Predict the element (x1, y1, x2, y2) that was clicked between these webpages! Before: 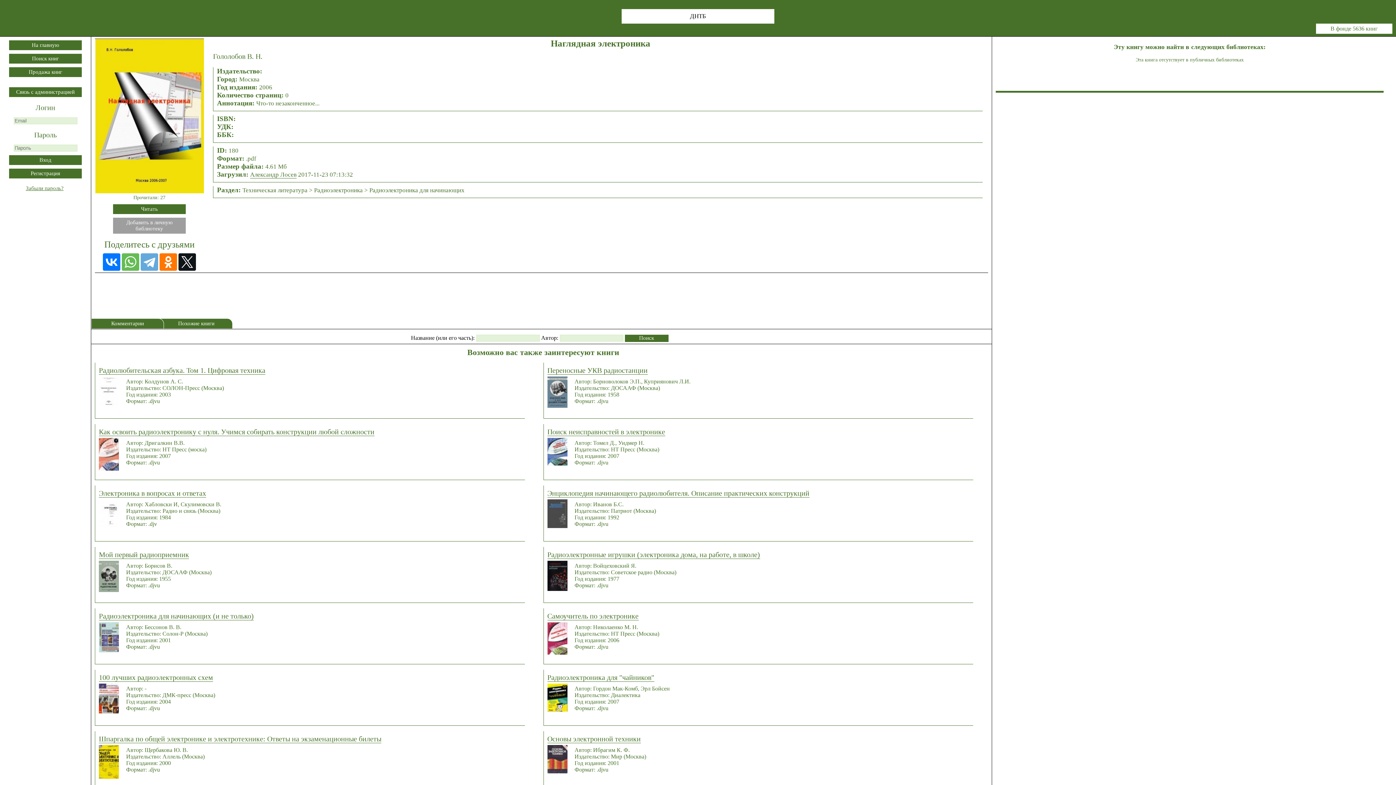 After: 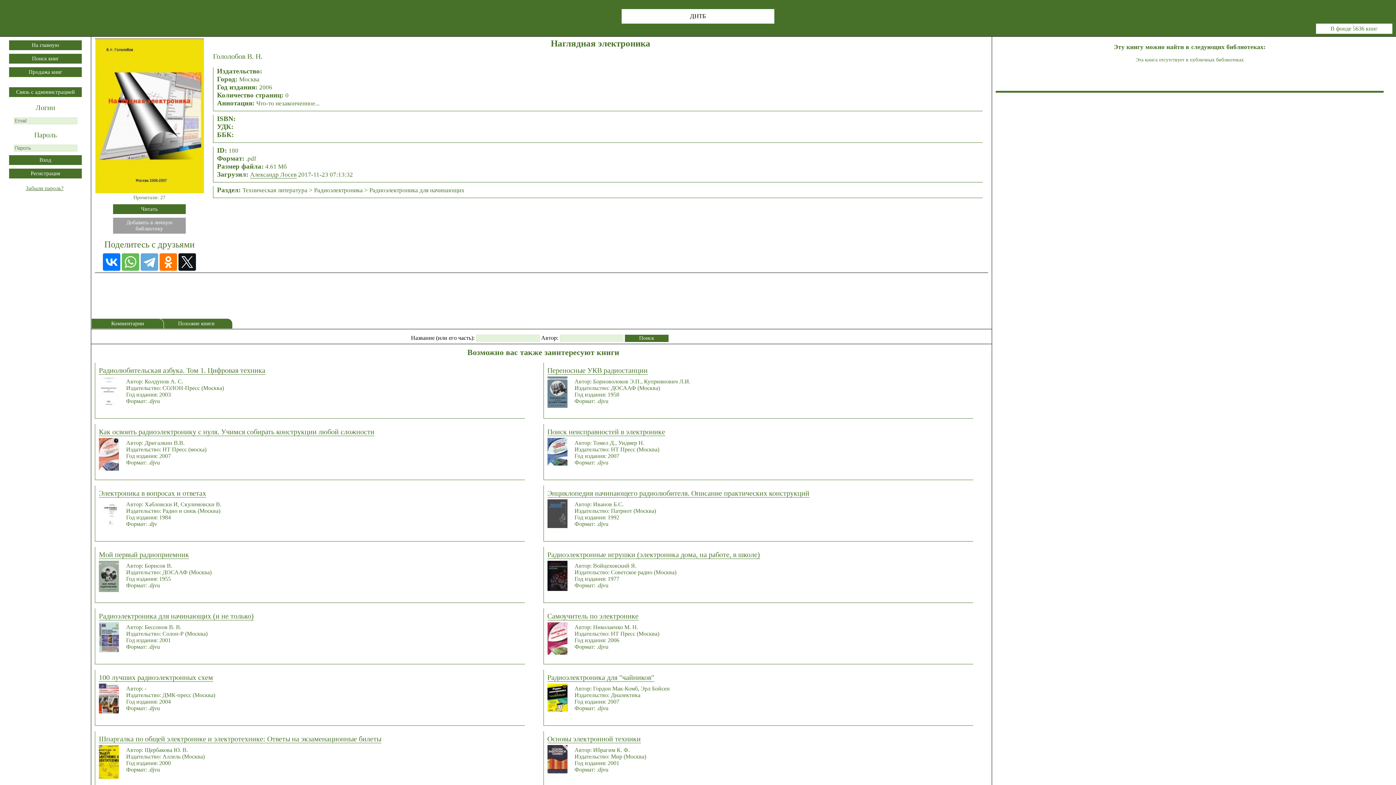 Action: bbox: (547, 568, 809, 577) label: Энциклопедия начинающего радиолюбителя. Описание практических конструкций